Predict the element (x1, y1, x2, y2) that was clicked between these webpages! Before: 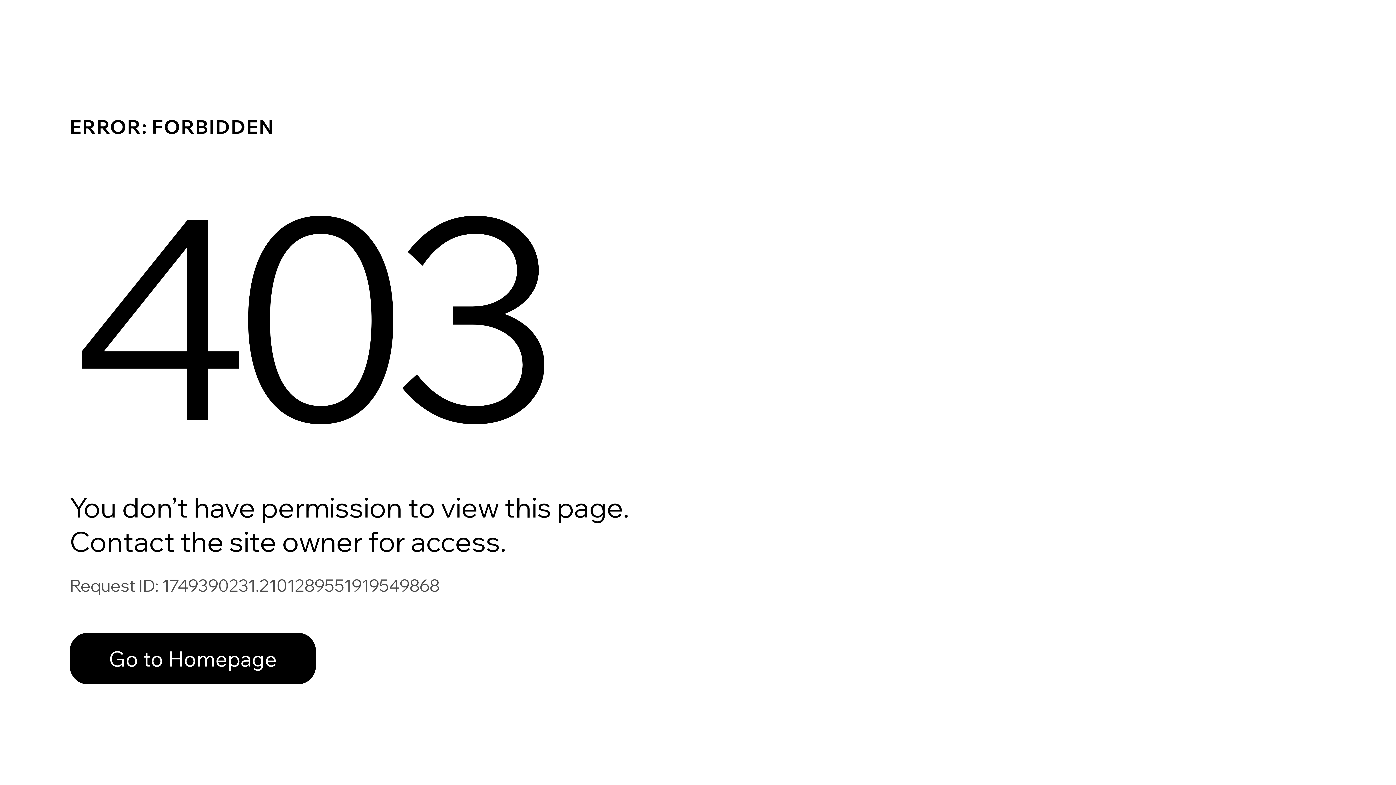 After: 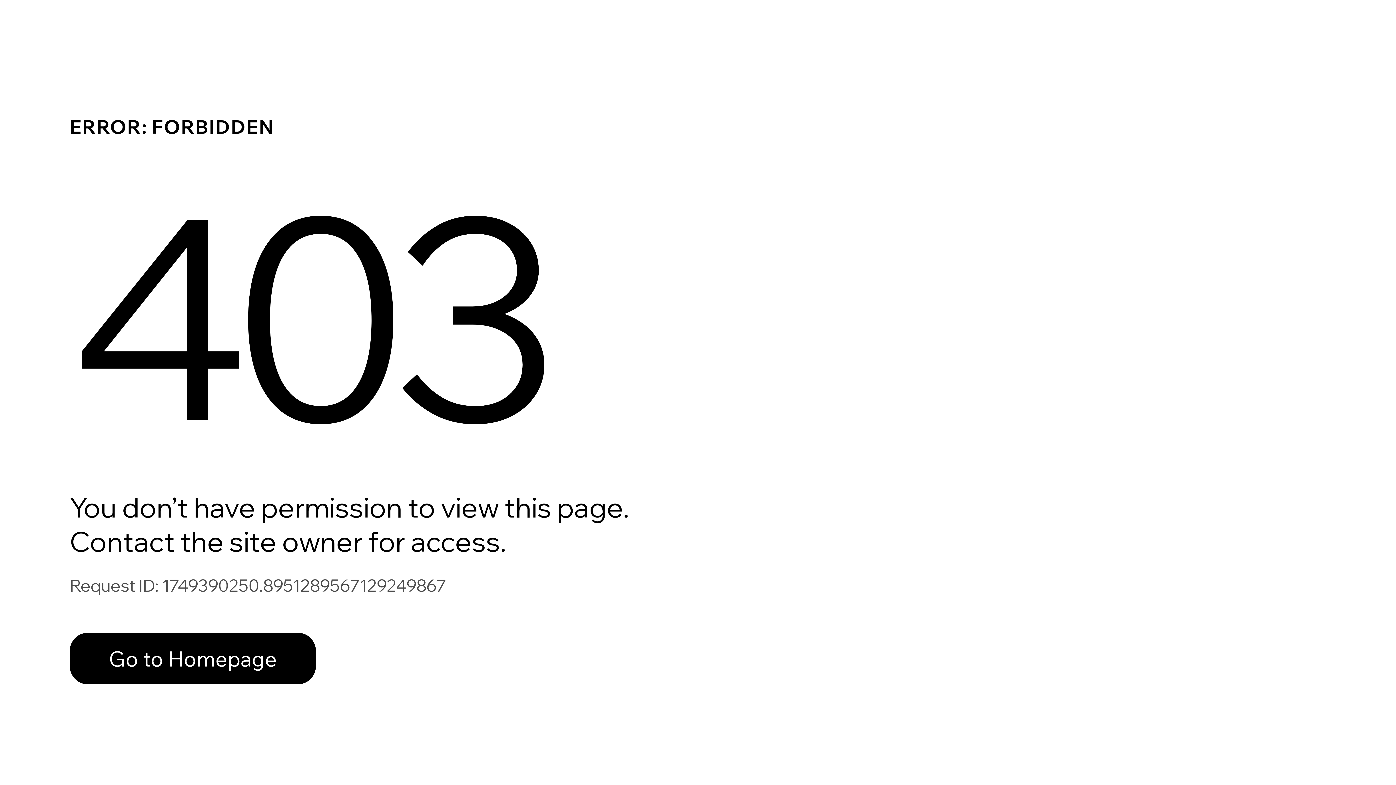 Action: label: Go to Homepage bbox: (69, 633, 316, 684)